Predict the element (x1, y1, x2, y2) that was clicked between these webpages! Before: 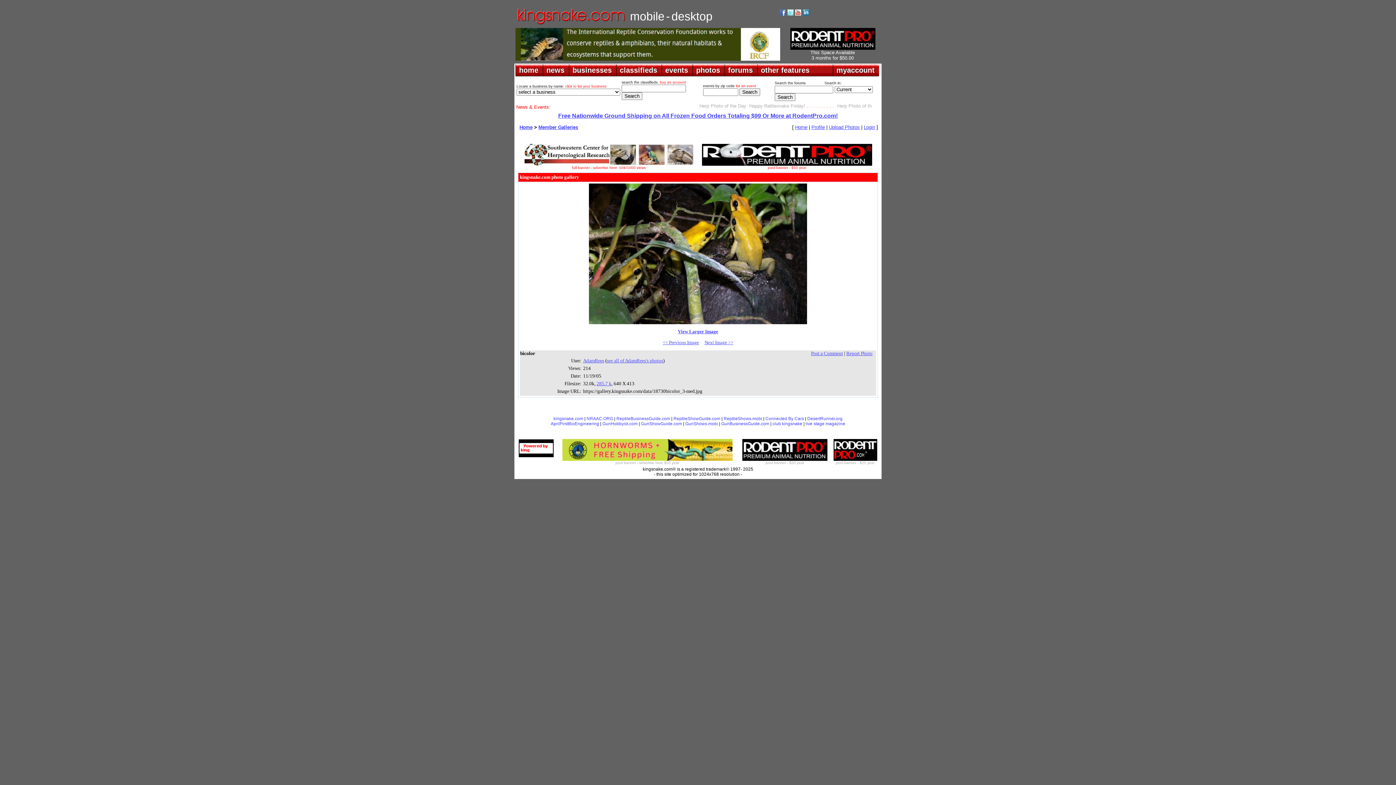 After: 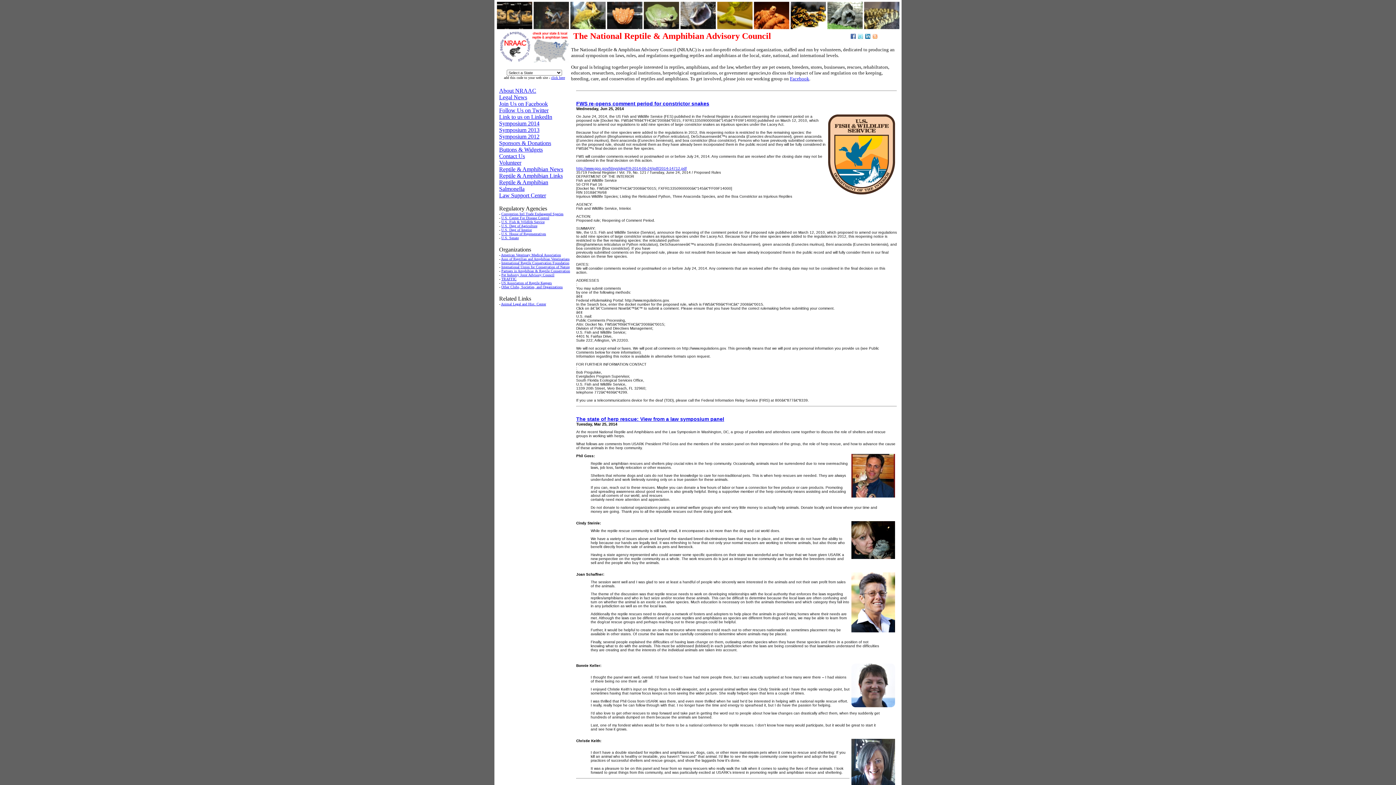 Action: label: NRAAC.ORG bbox: (586, 416, 613, 421)